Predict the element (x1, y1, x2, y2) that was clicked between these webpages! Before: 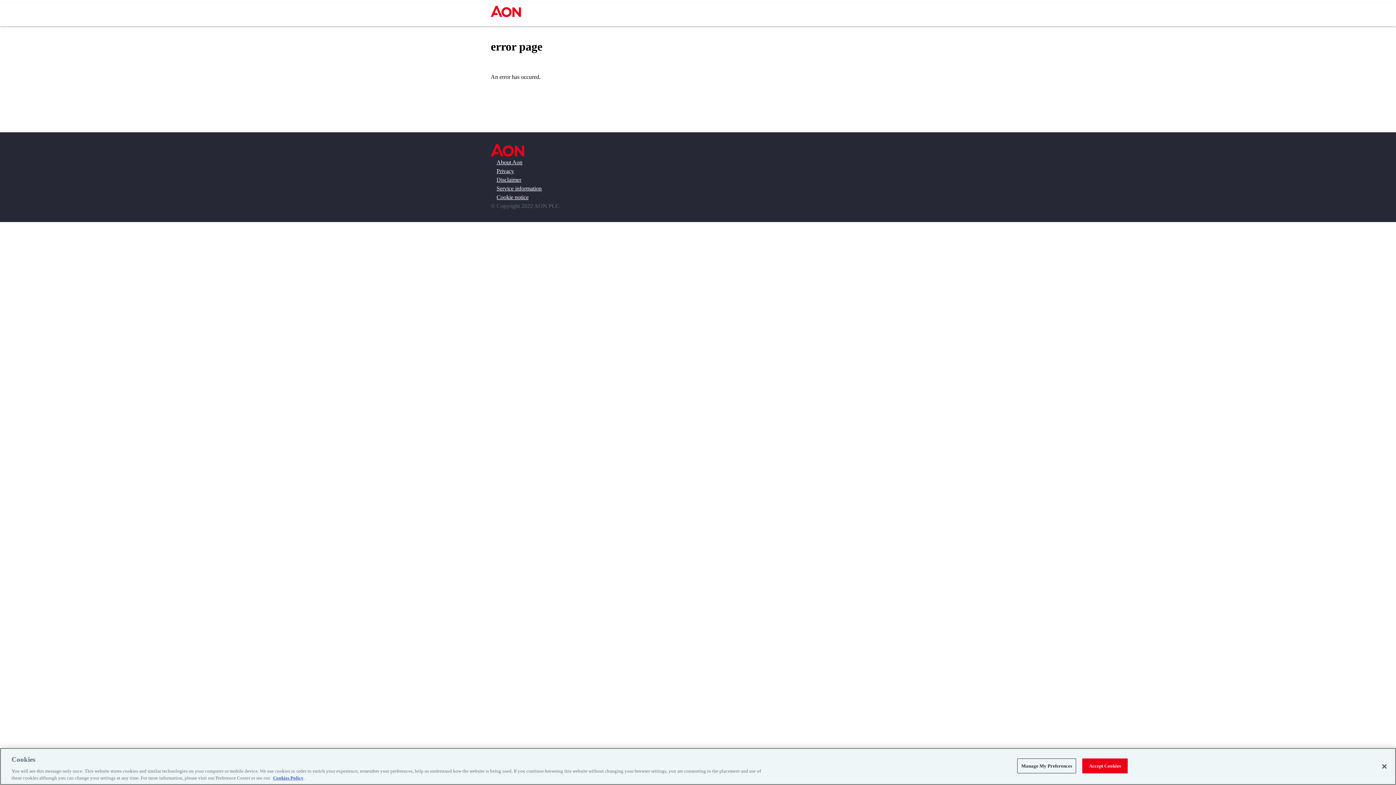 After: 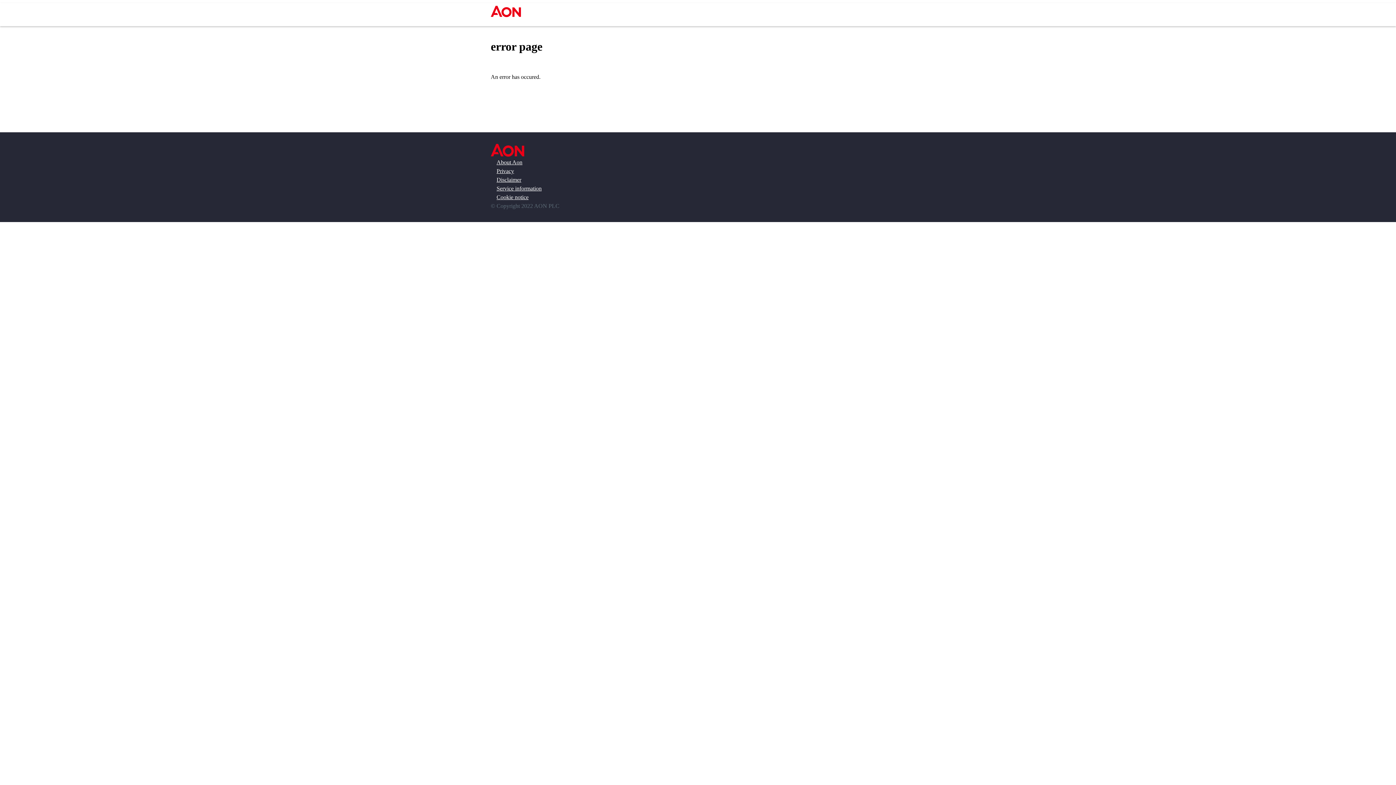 Action: bbox: (496, 168, 514, 174) label: Privacy